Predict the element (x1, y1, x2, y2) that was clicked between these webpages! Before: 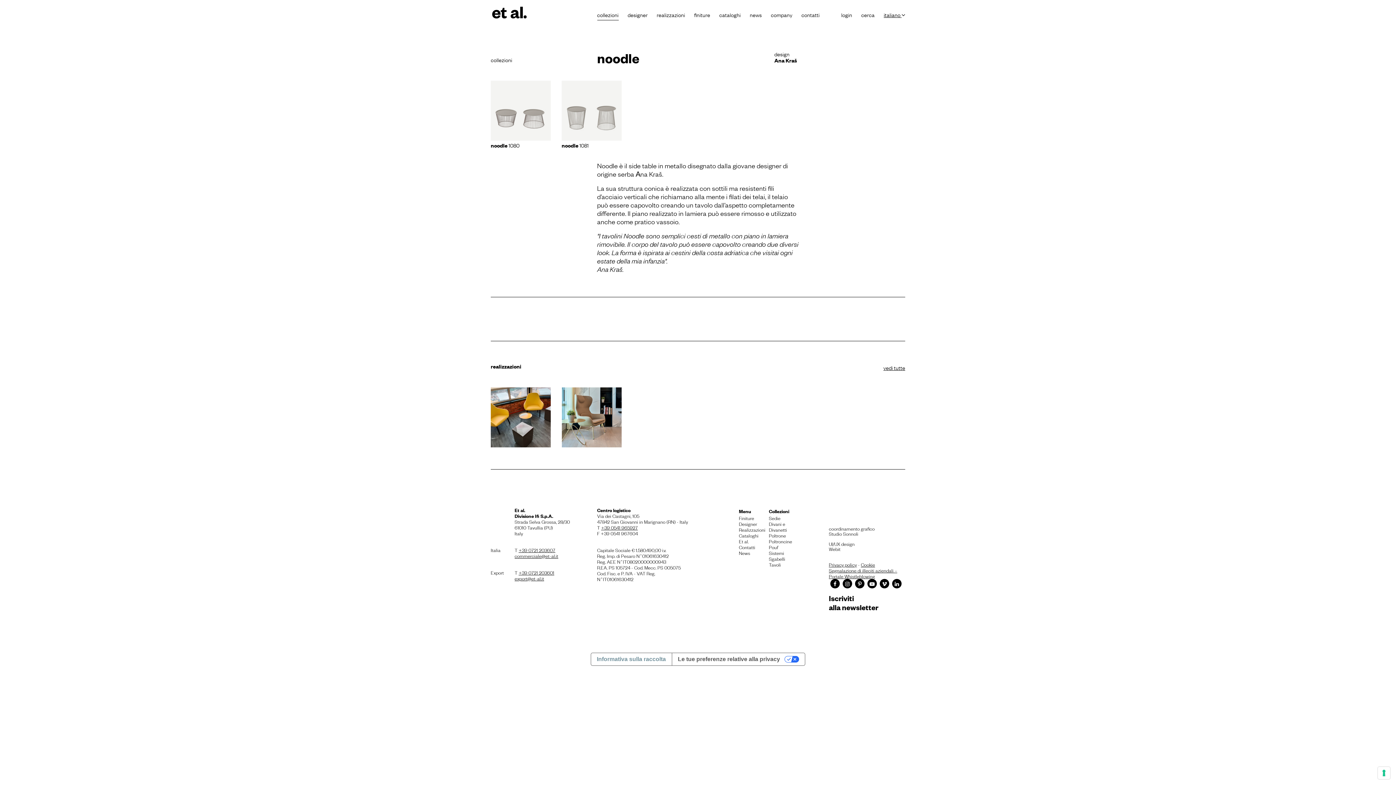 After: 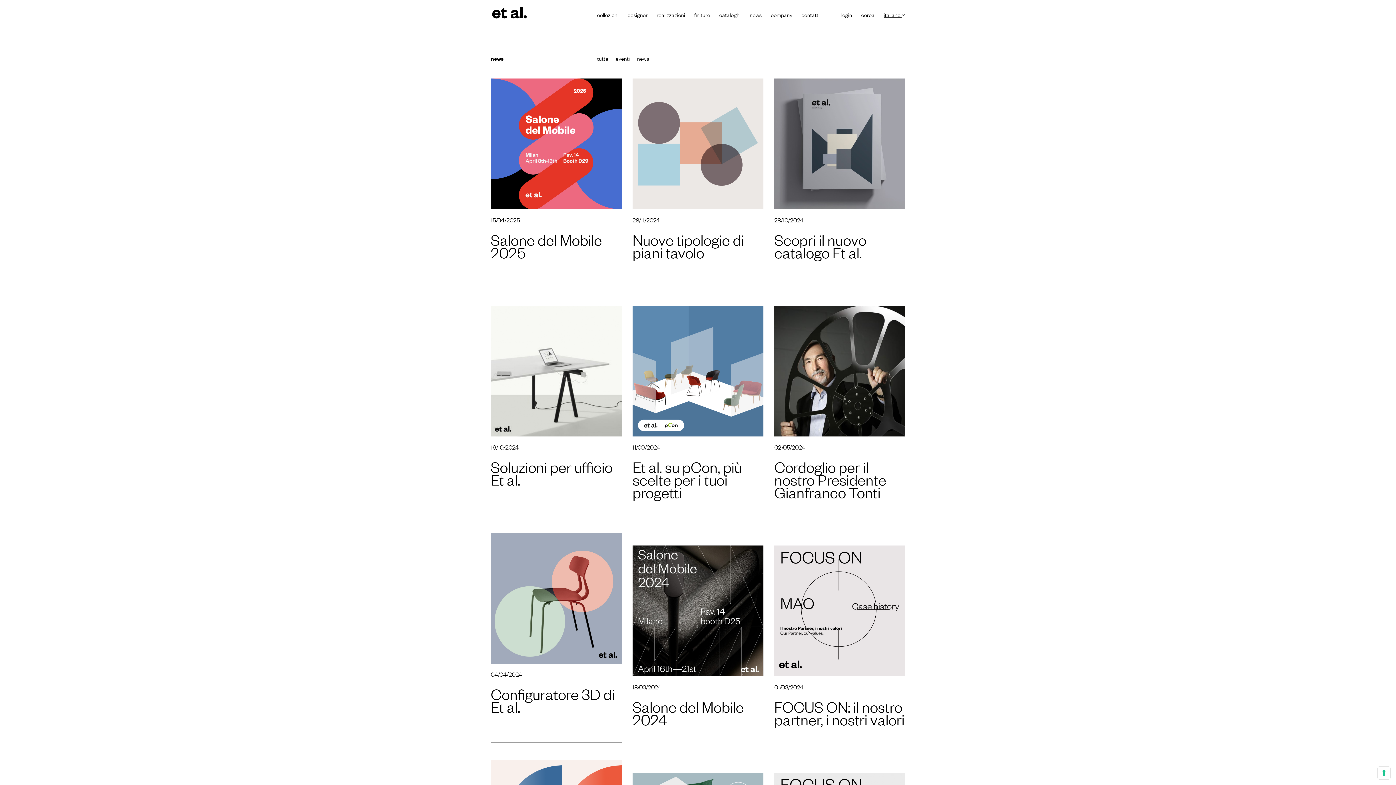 Action: bbox: (750, 8, 762, 20) label: news